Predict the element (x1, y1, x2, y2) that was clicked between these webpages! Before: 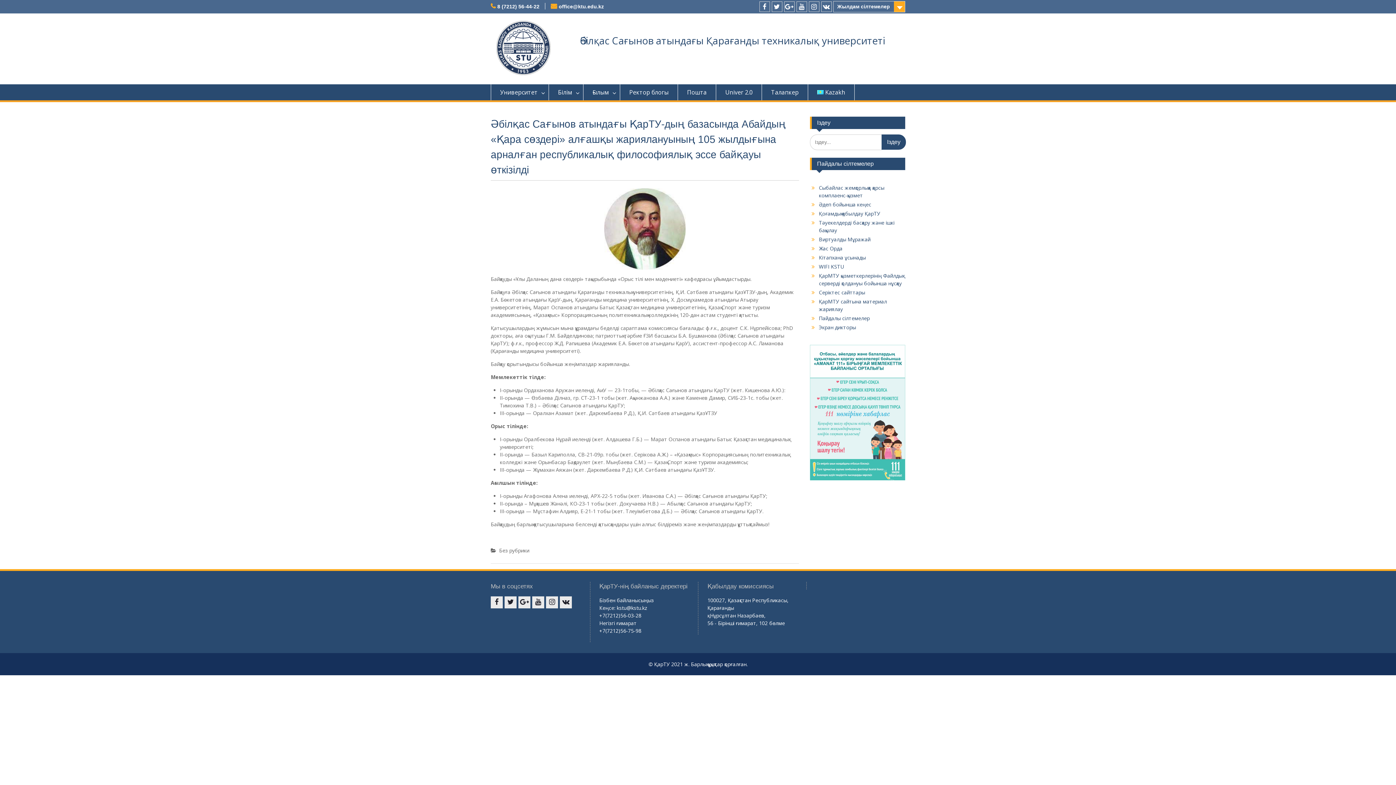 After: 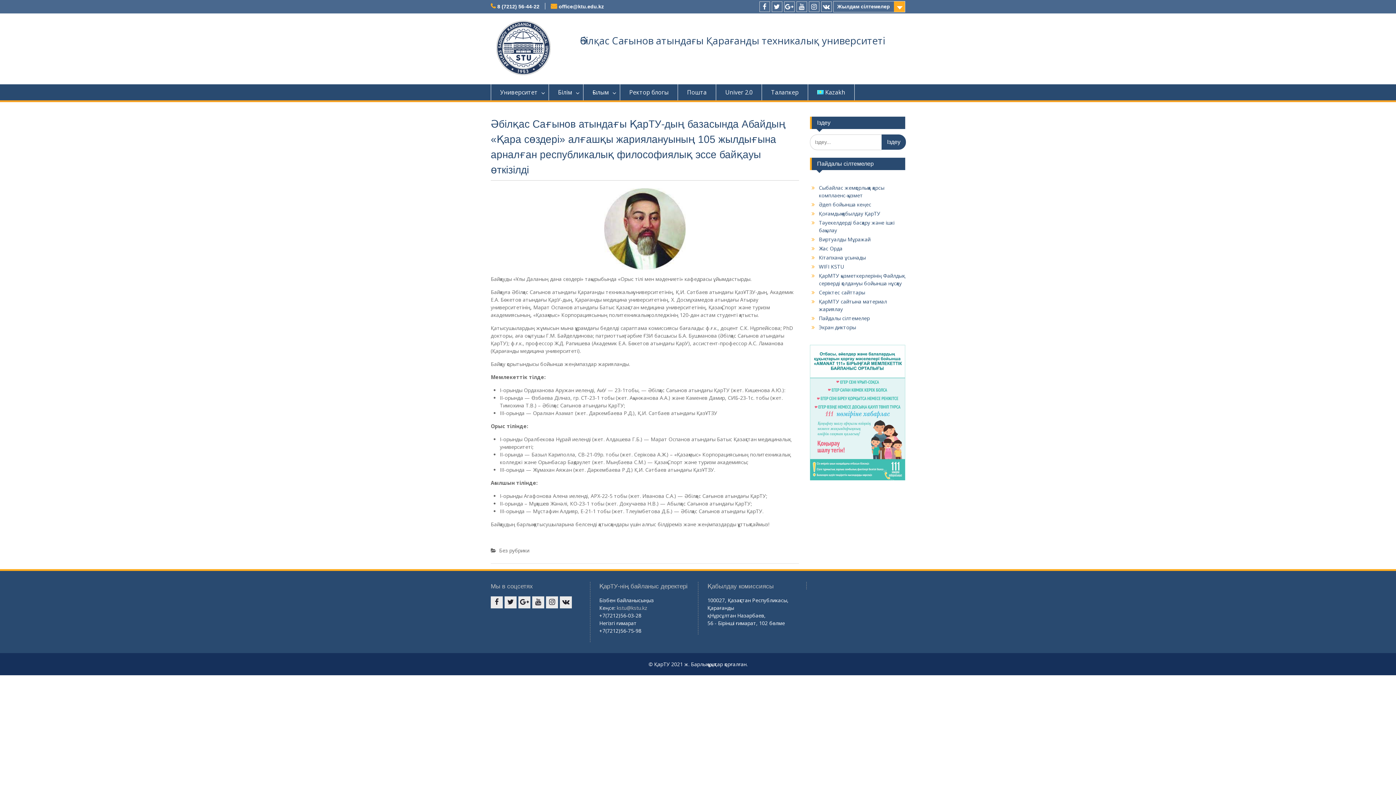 Action: bbox: (616, 604, 647, 611) label: kstu@kstu.kz